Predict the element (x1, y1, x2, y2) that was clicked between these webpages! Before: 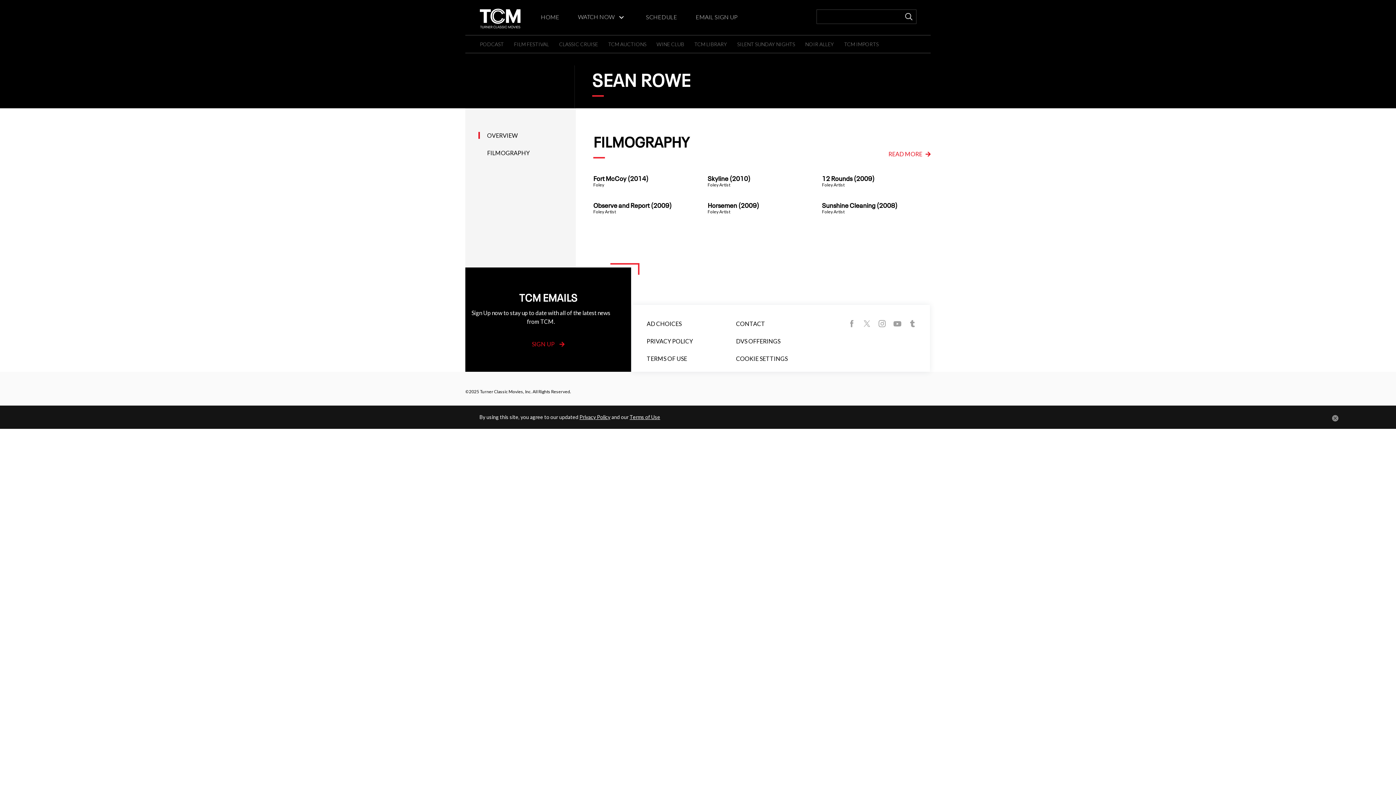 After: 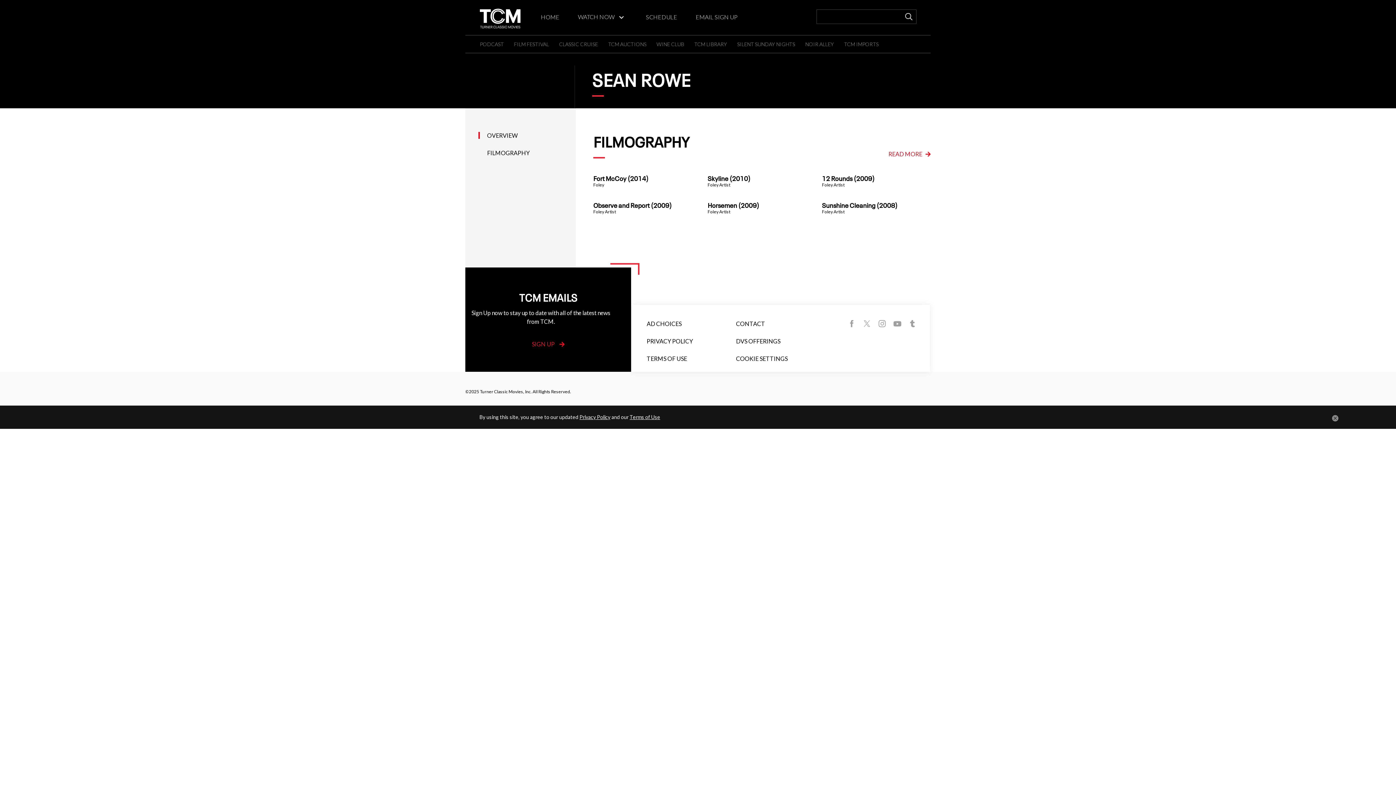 Action: bbox: (579, 414, 610, 420) label: Privacy Policy